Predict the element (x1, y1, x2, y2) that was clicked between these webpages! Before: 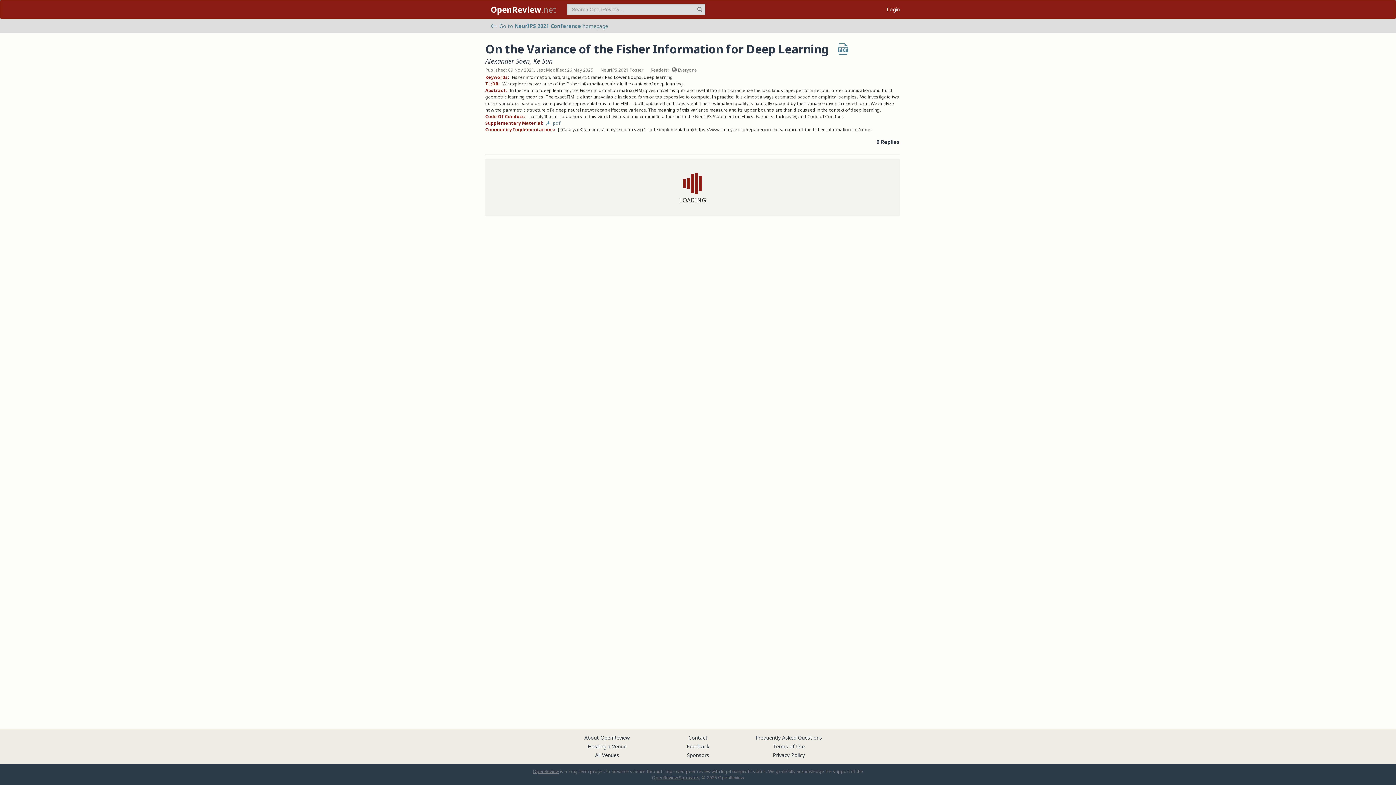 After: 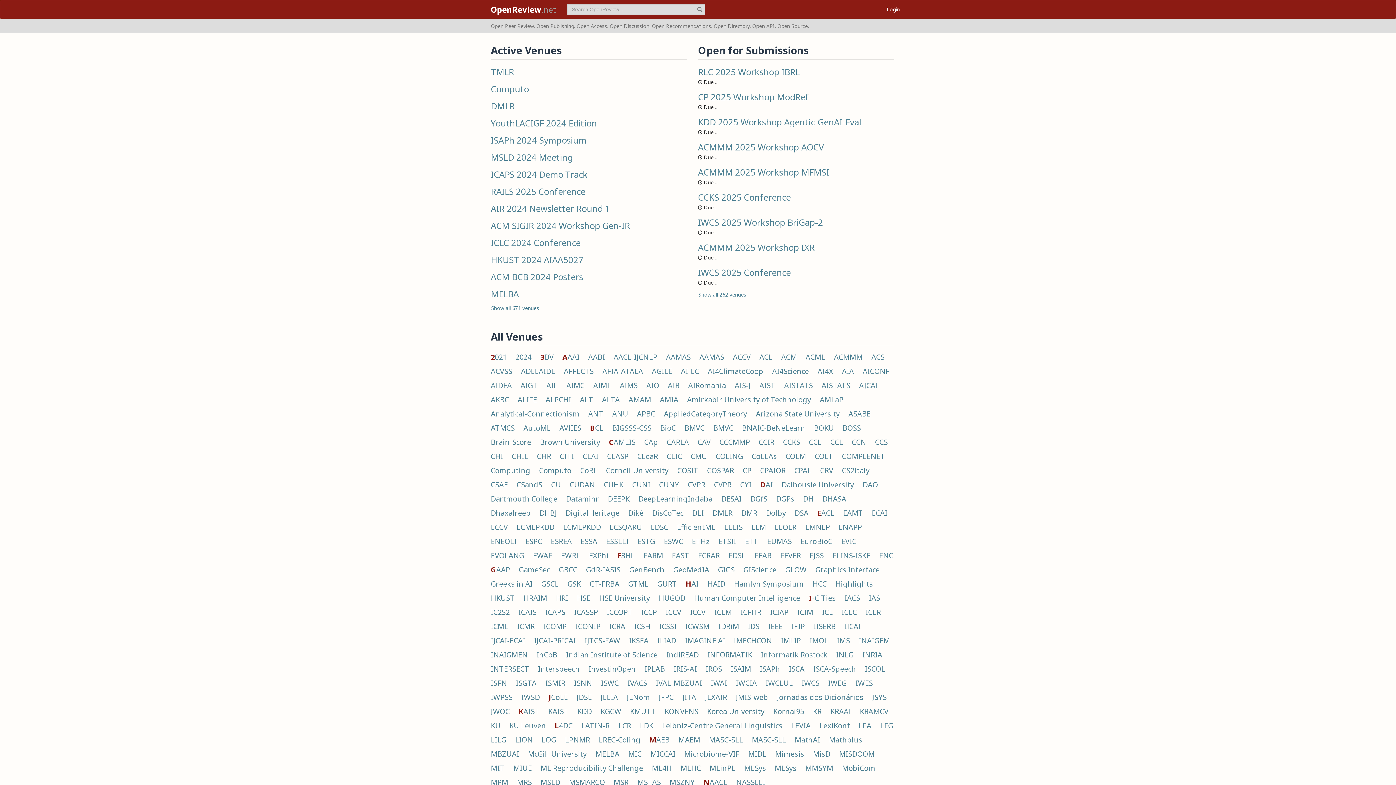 Action: bbox: (485, 0, 561, 18) label: OpenReview.net